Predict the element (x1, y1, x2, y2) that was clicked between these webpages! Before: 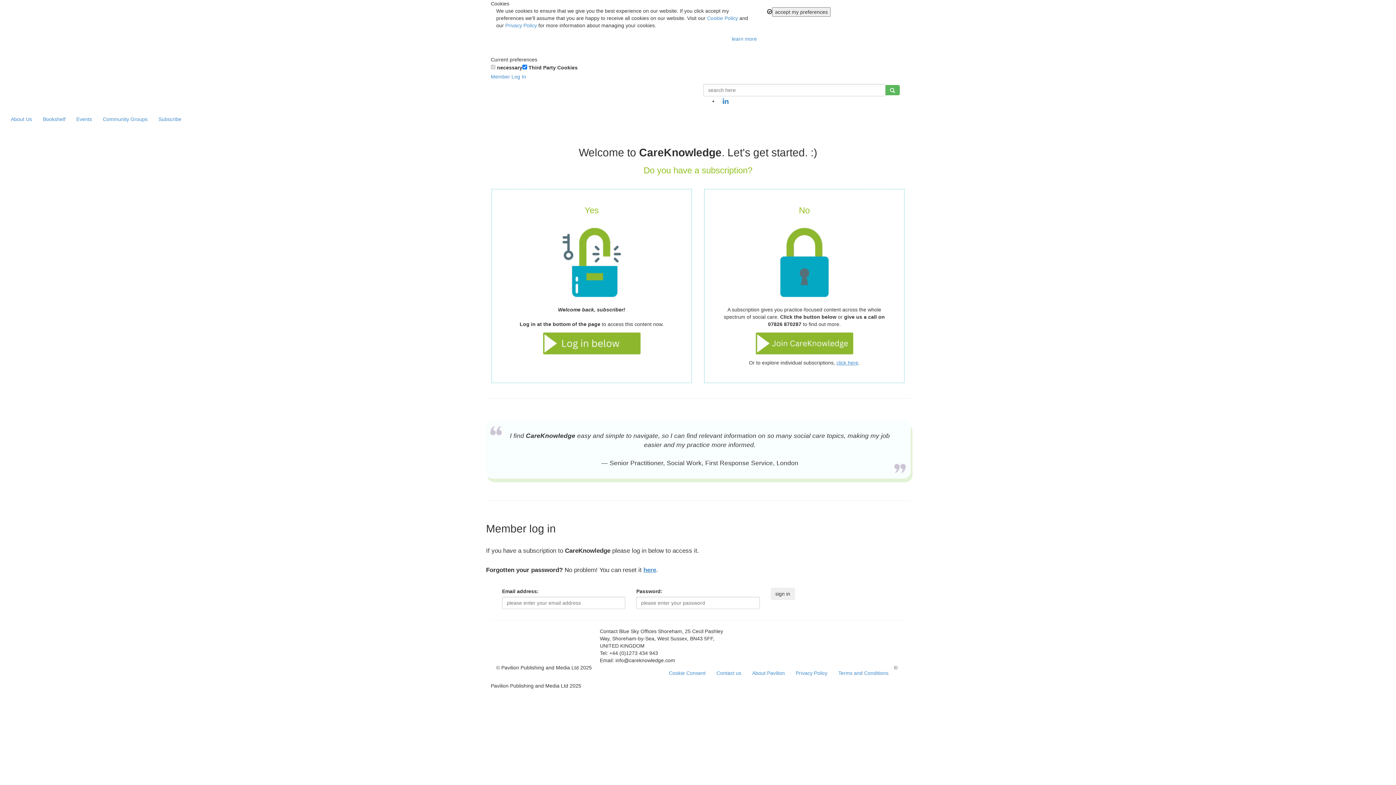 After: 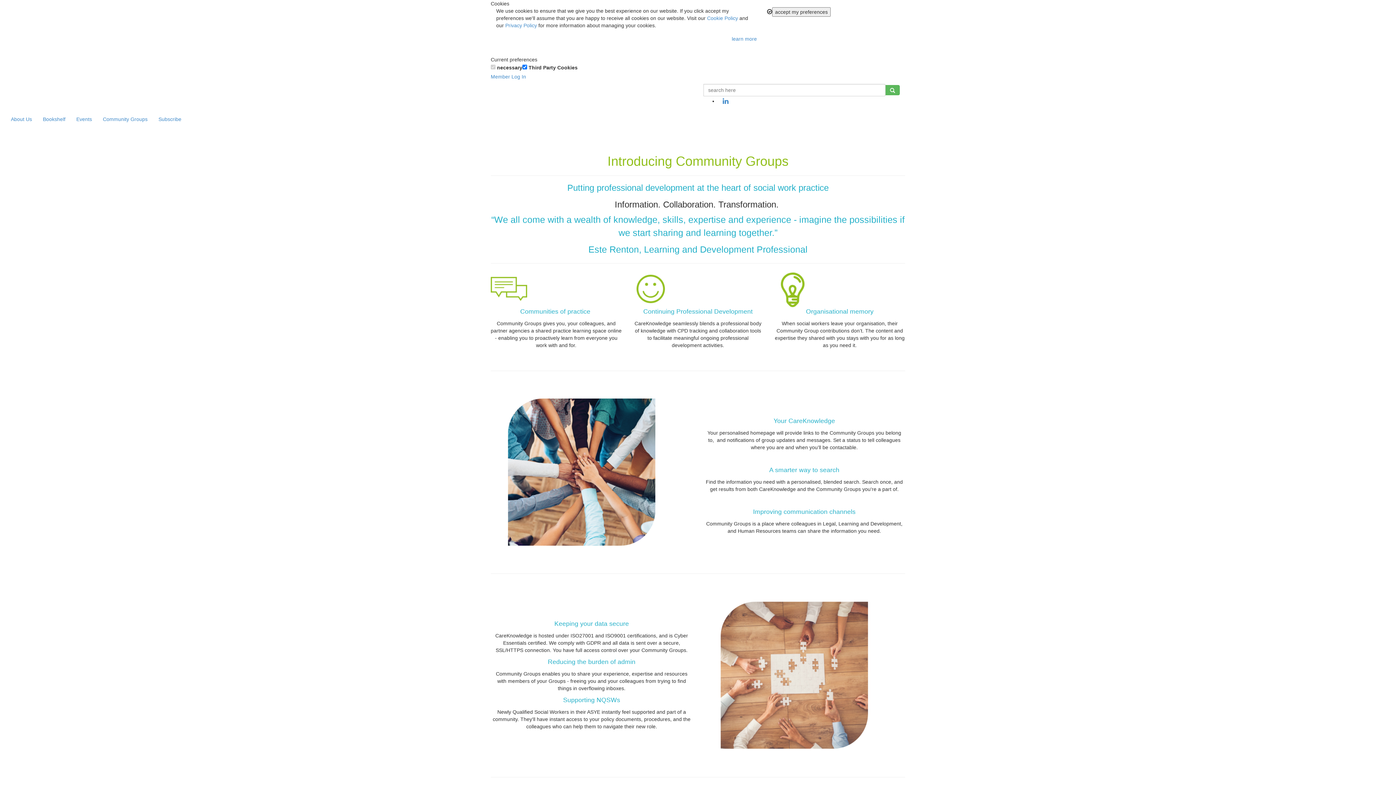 Action: label: Community Groups bbox: (97, 110, 153, 128)